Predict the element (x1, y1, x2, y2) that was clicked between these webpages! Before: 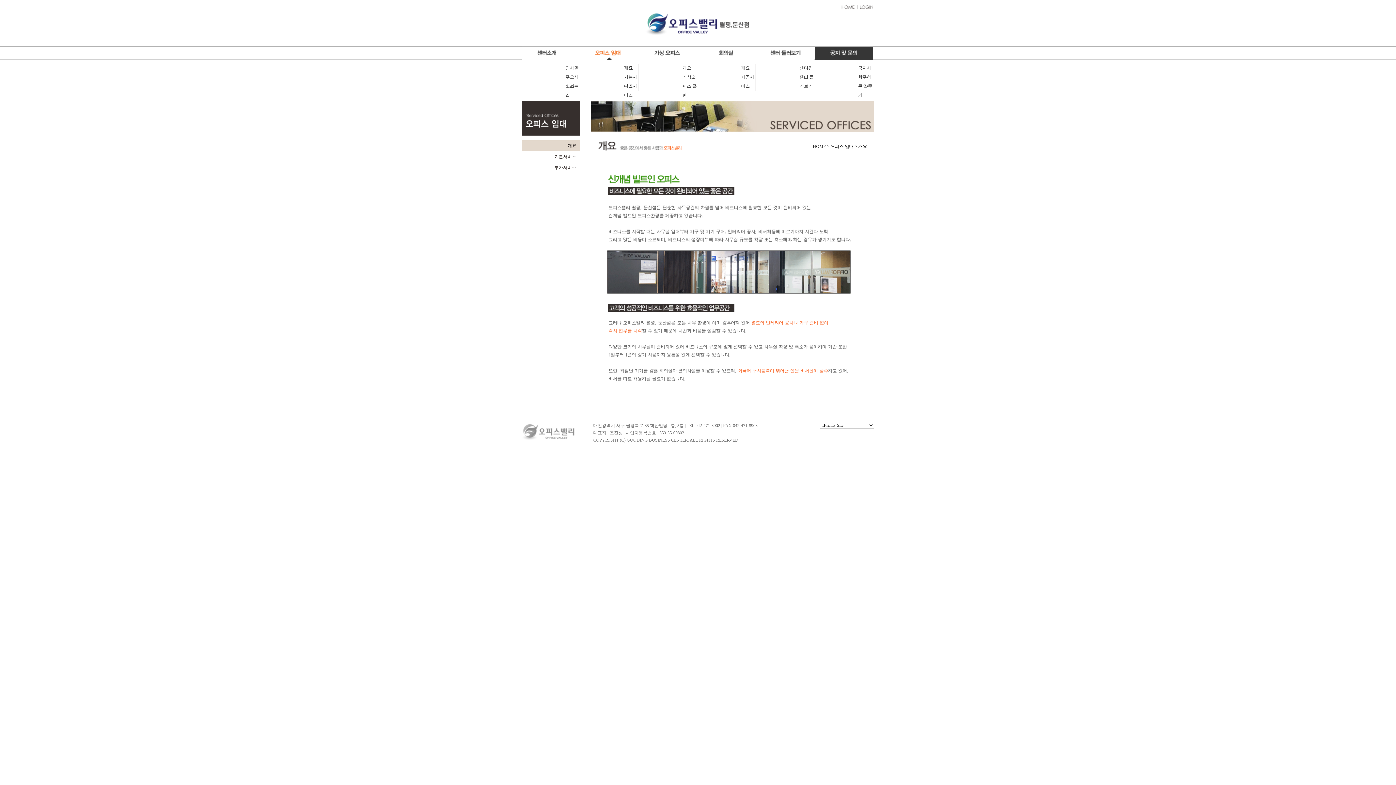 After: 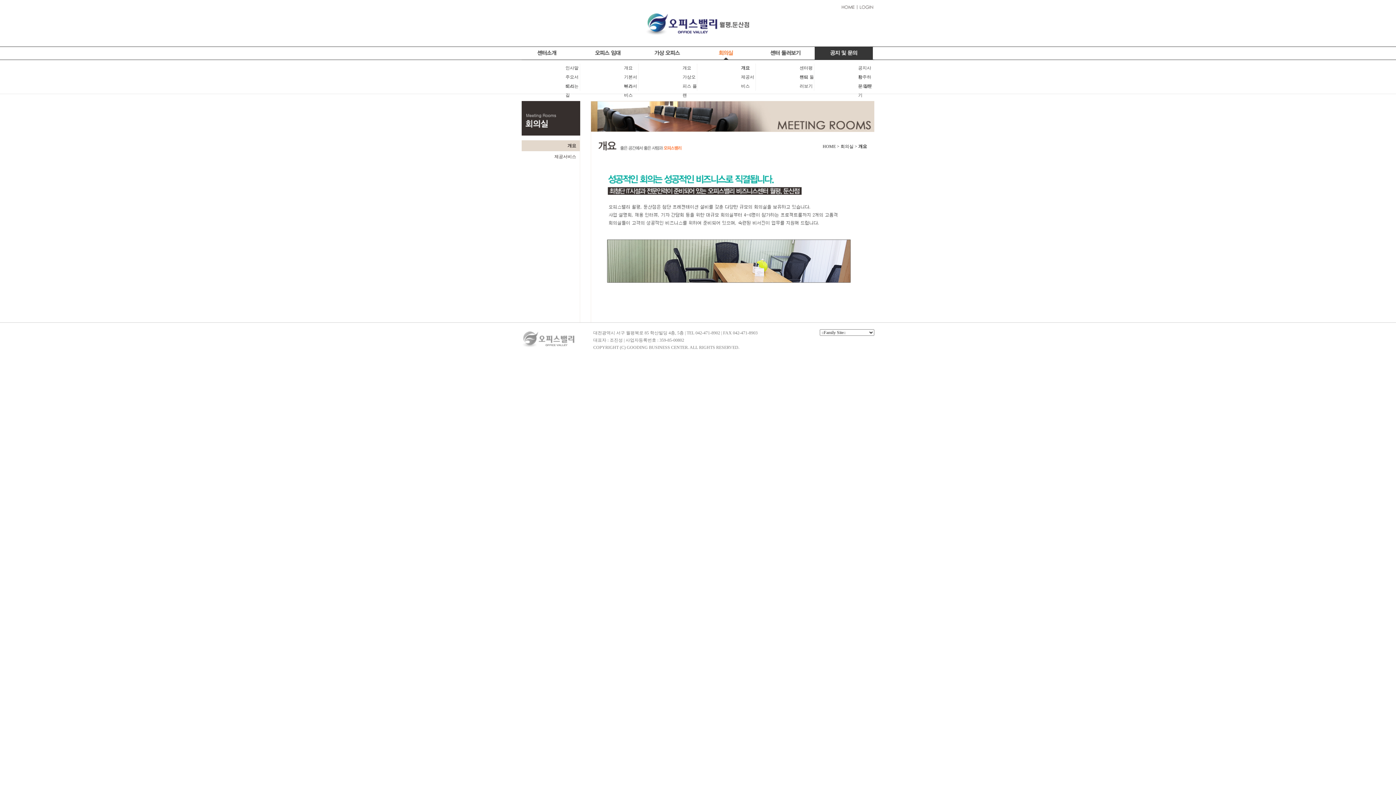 Action: bbox: (697, 54, 756, 60)